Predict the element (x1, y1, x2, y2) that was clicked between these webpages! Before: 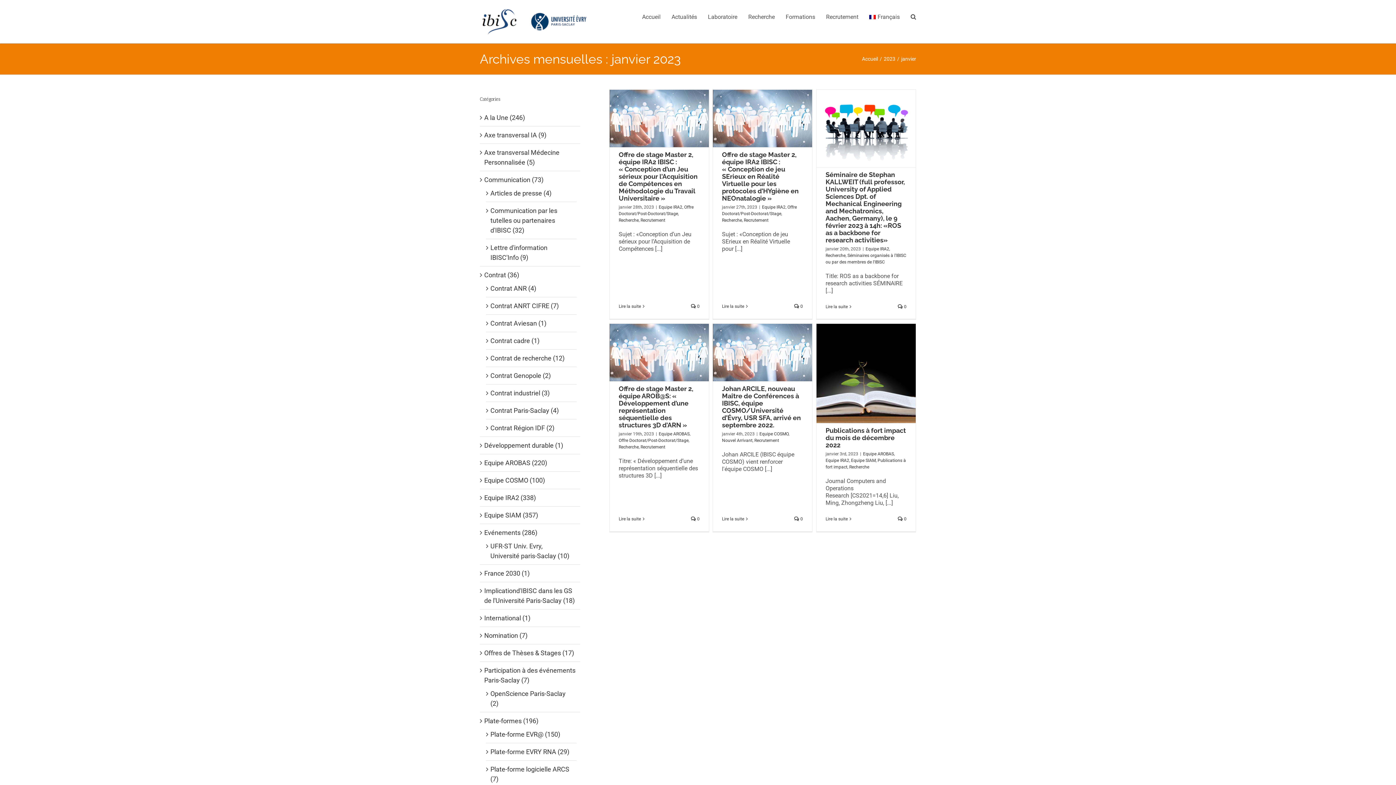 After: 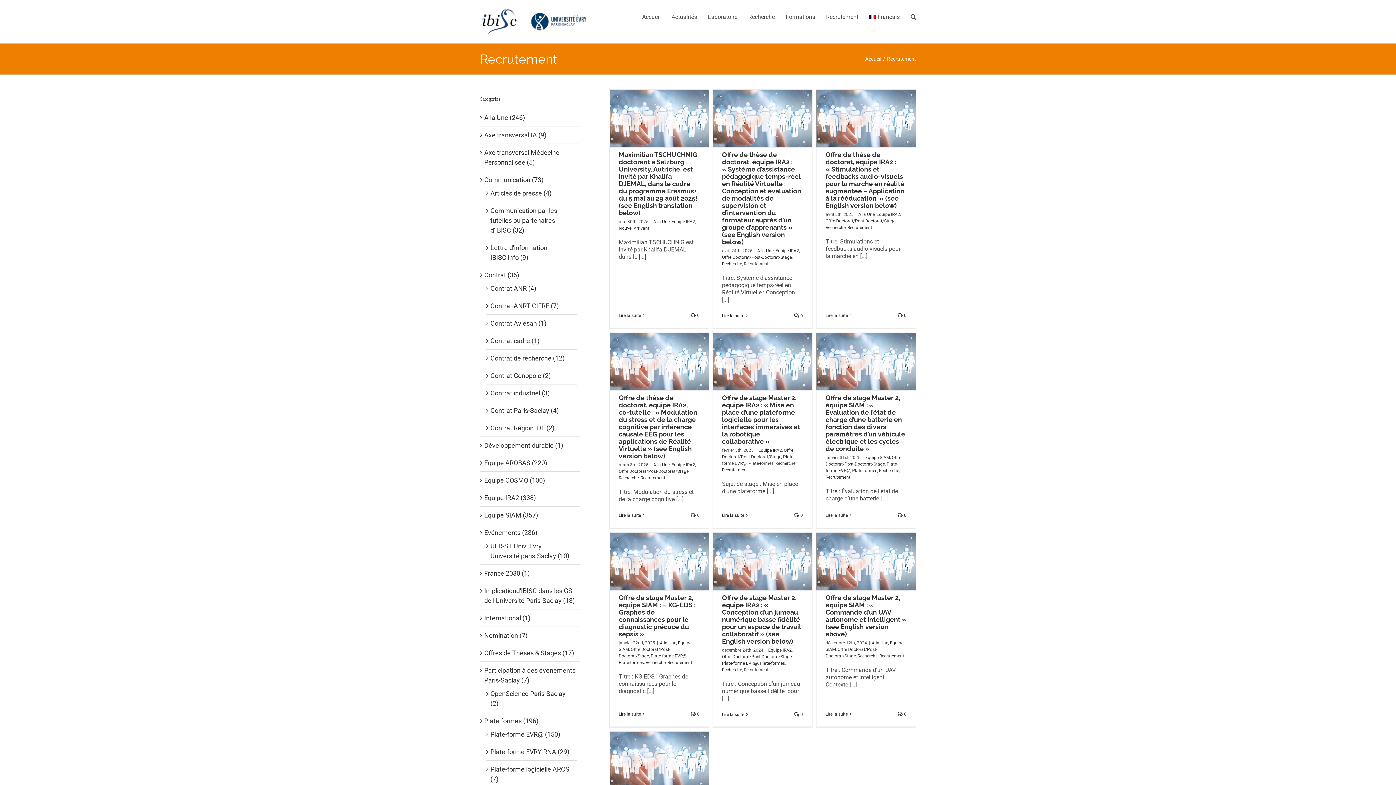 Action: bbox: (744, 217, 768, 222) label: Recrutement